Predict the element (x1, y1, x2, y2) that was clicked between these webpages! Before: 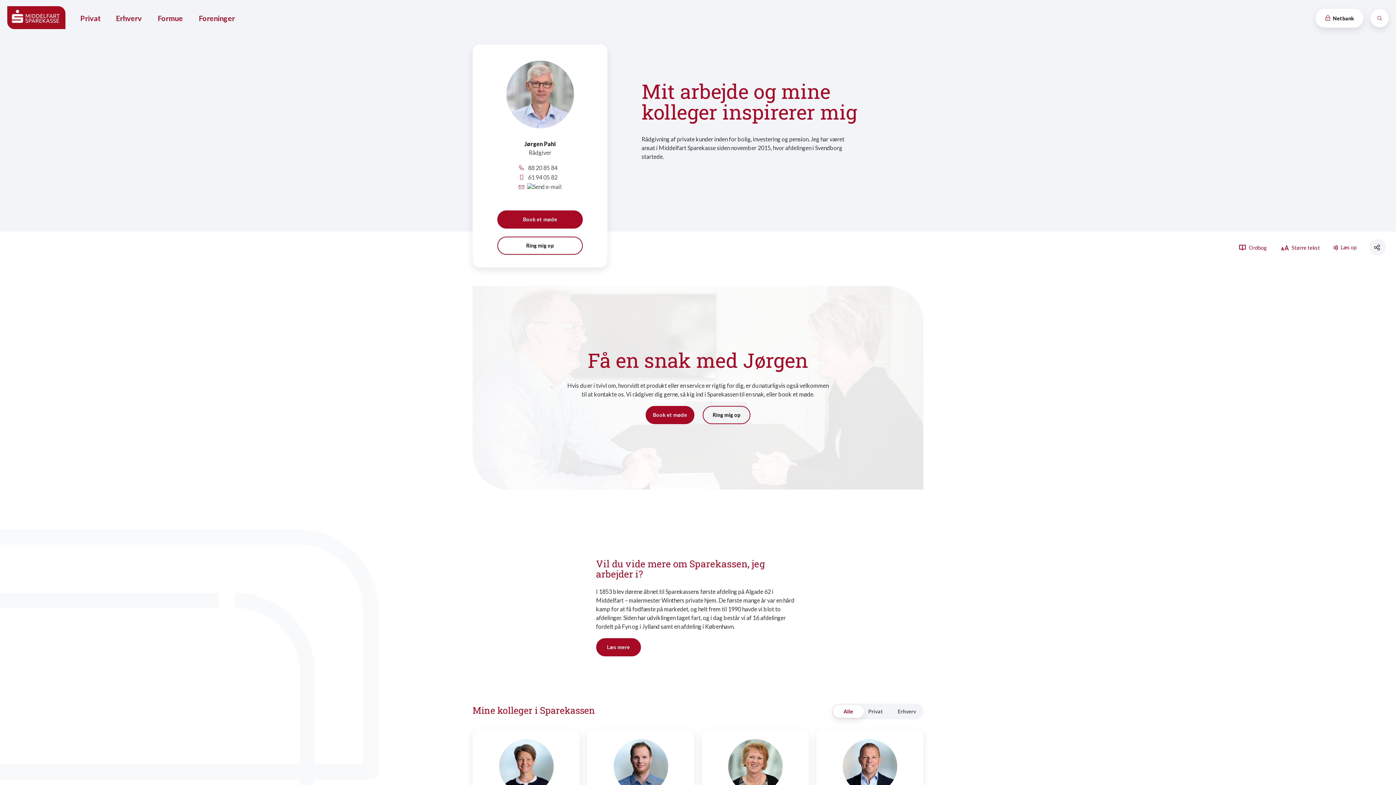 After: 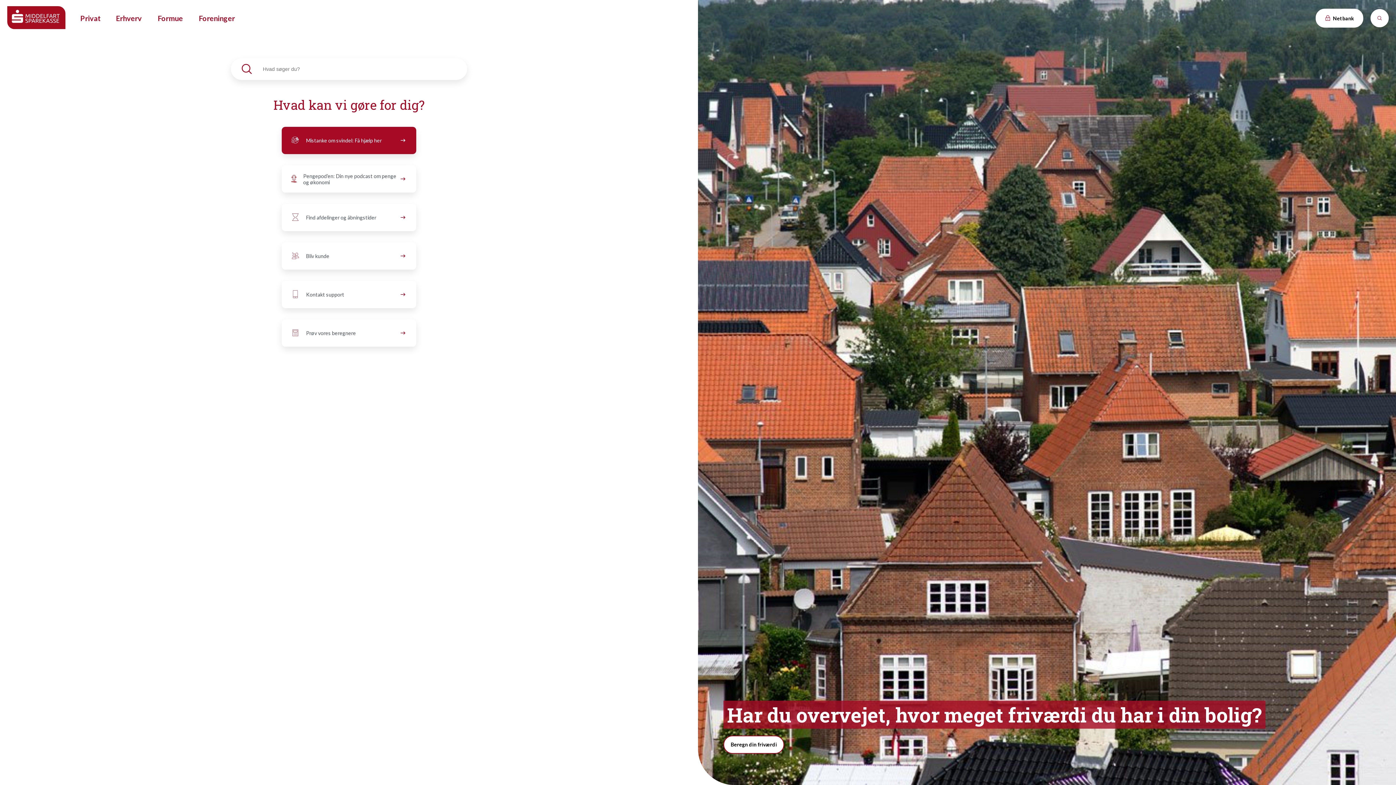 Action: bbox: (7, 6, 65, 30)